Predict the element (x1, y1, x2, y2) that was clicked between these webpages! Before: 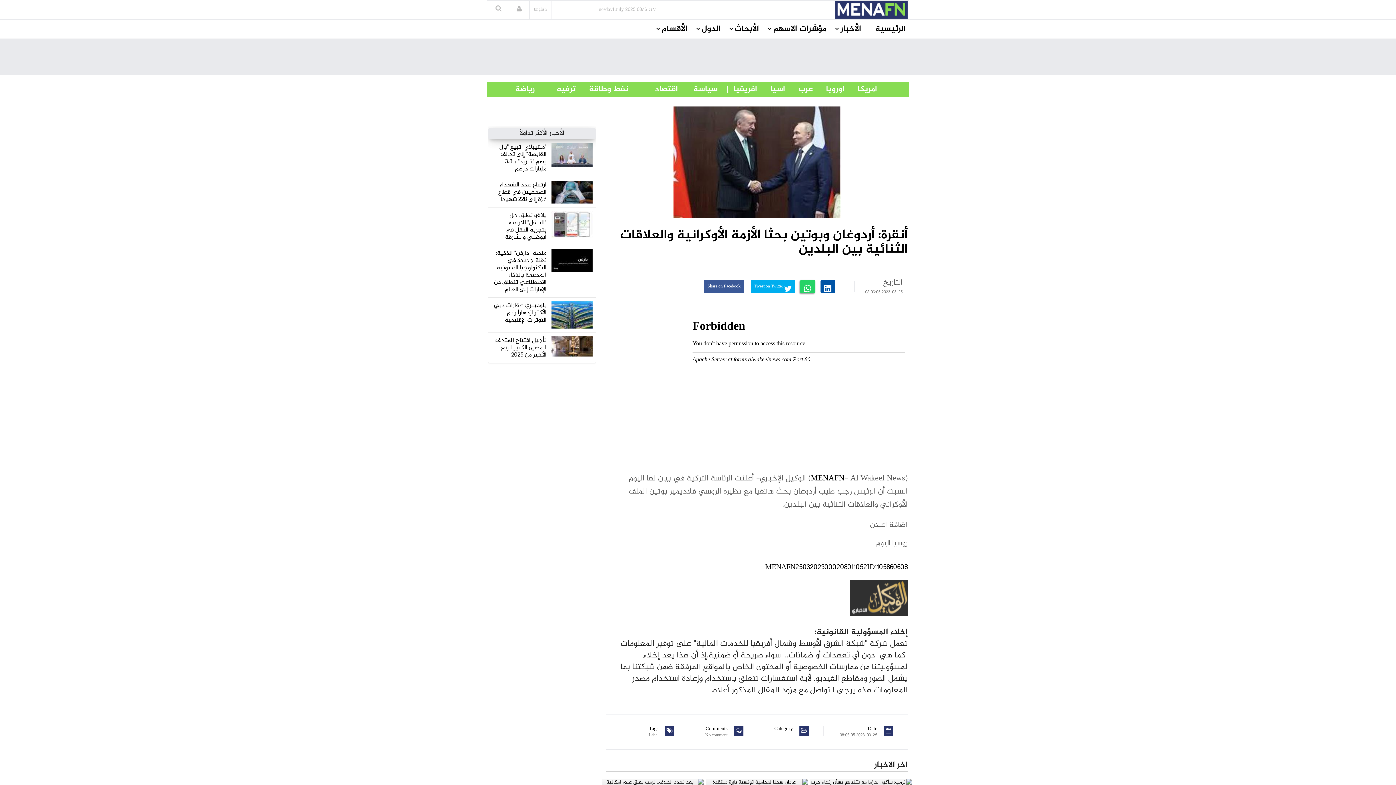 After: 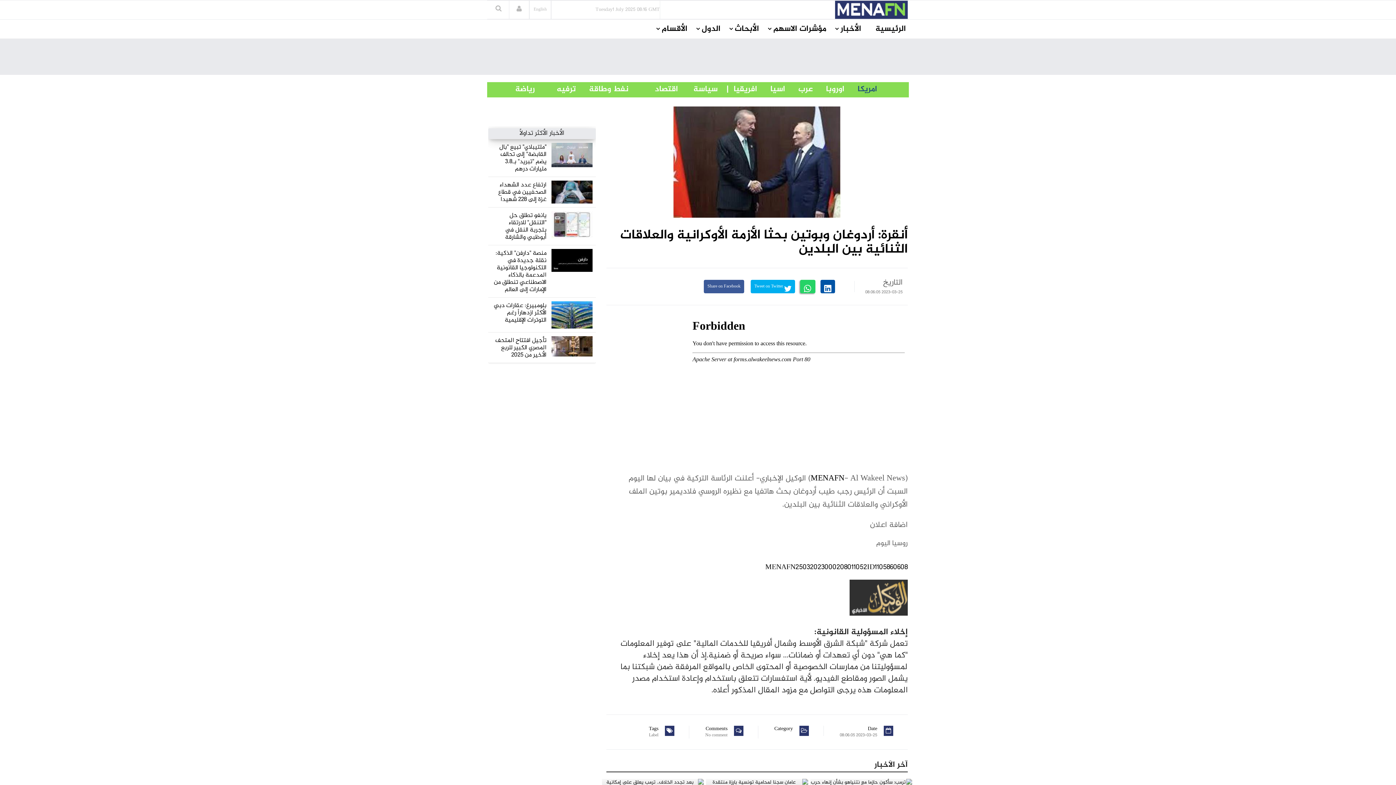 Action: label: امريكا       bbox: (844, 82, 877, 96)